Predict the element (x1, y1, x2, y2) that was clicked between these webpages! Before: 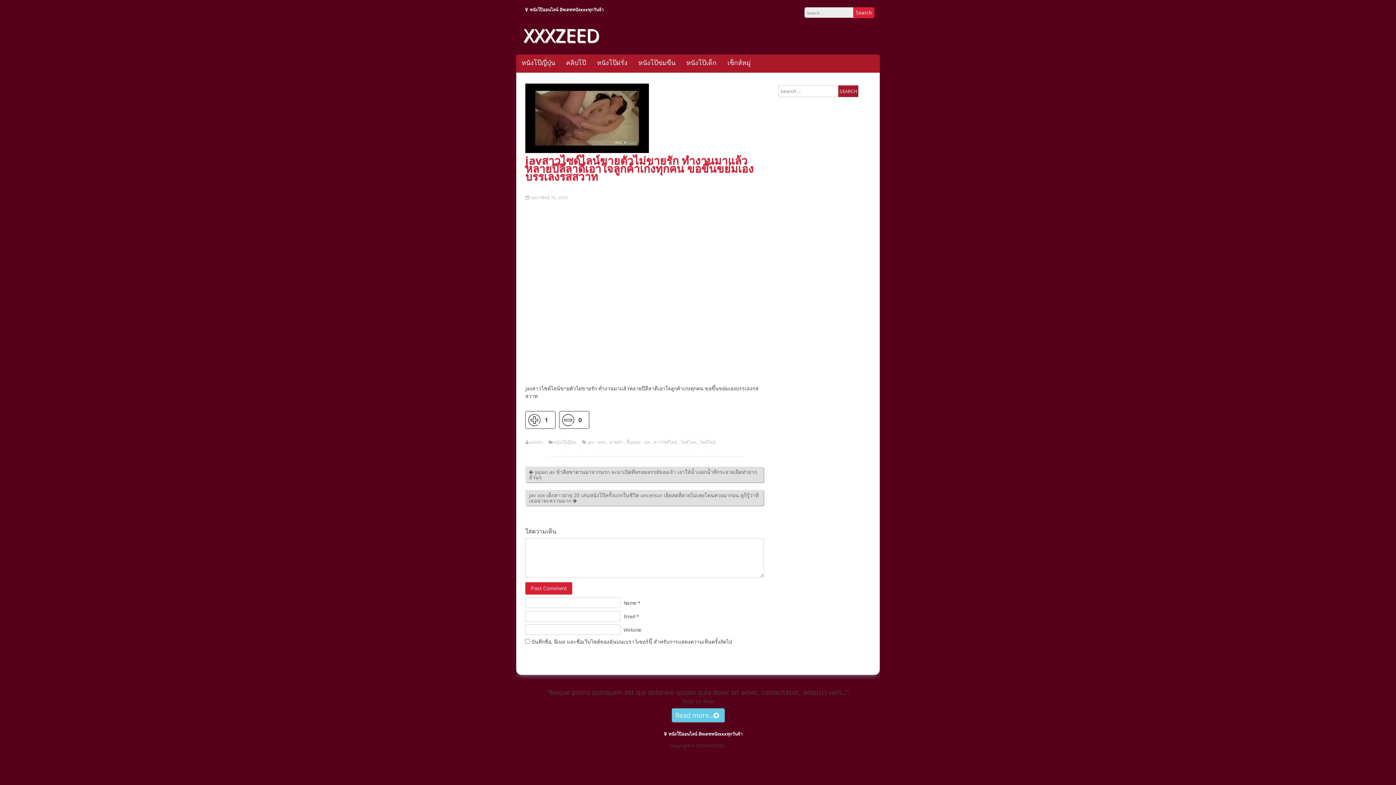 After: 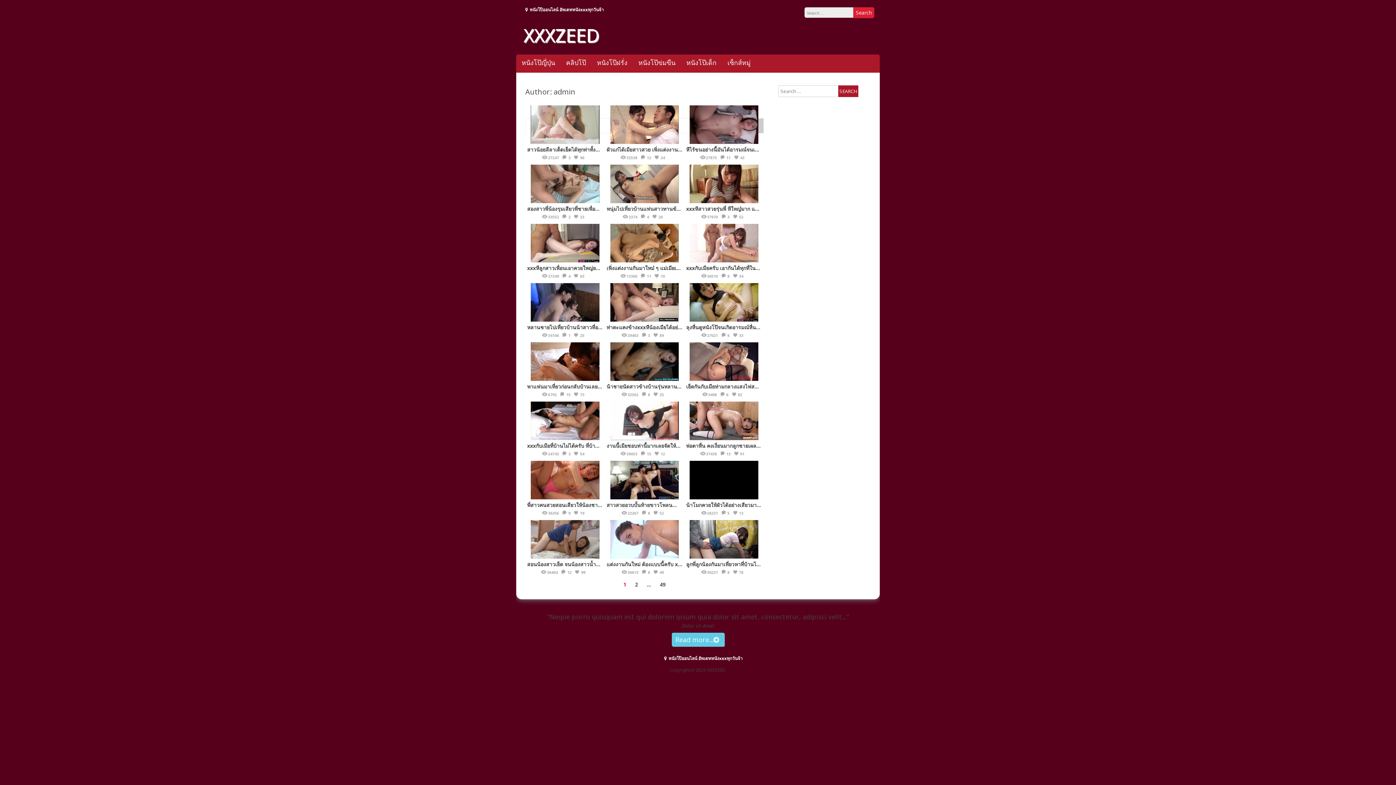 Action: label: admin bbox: (529, 440, 544, 445)